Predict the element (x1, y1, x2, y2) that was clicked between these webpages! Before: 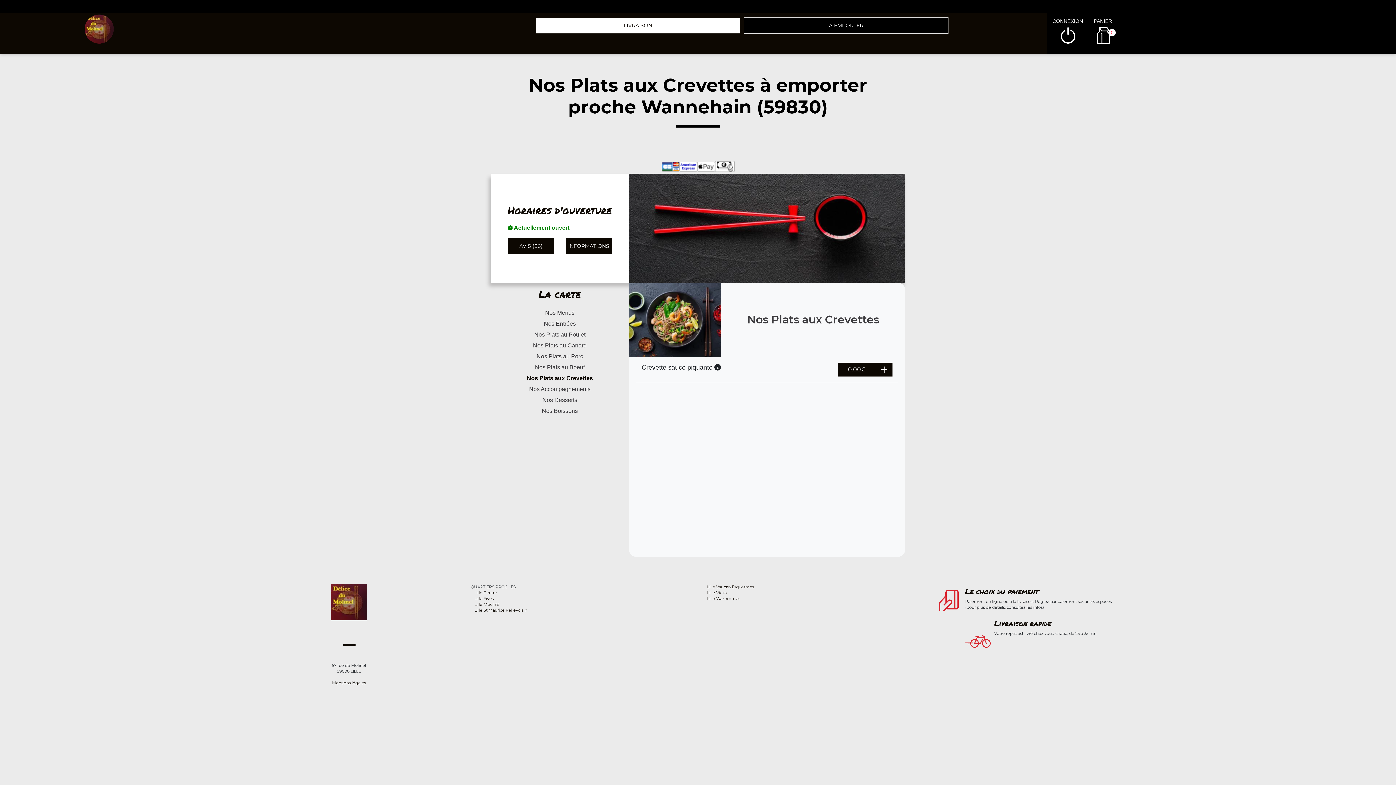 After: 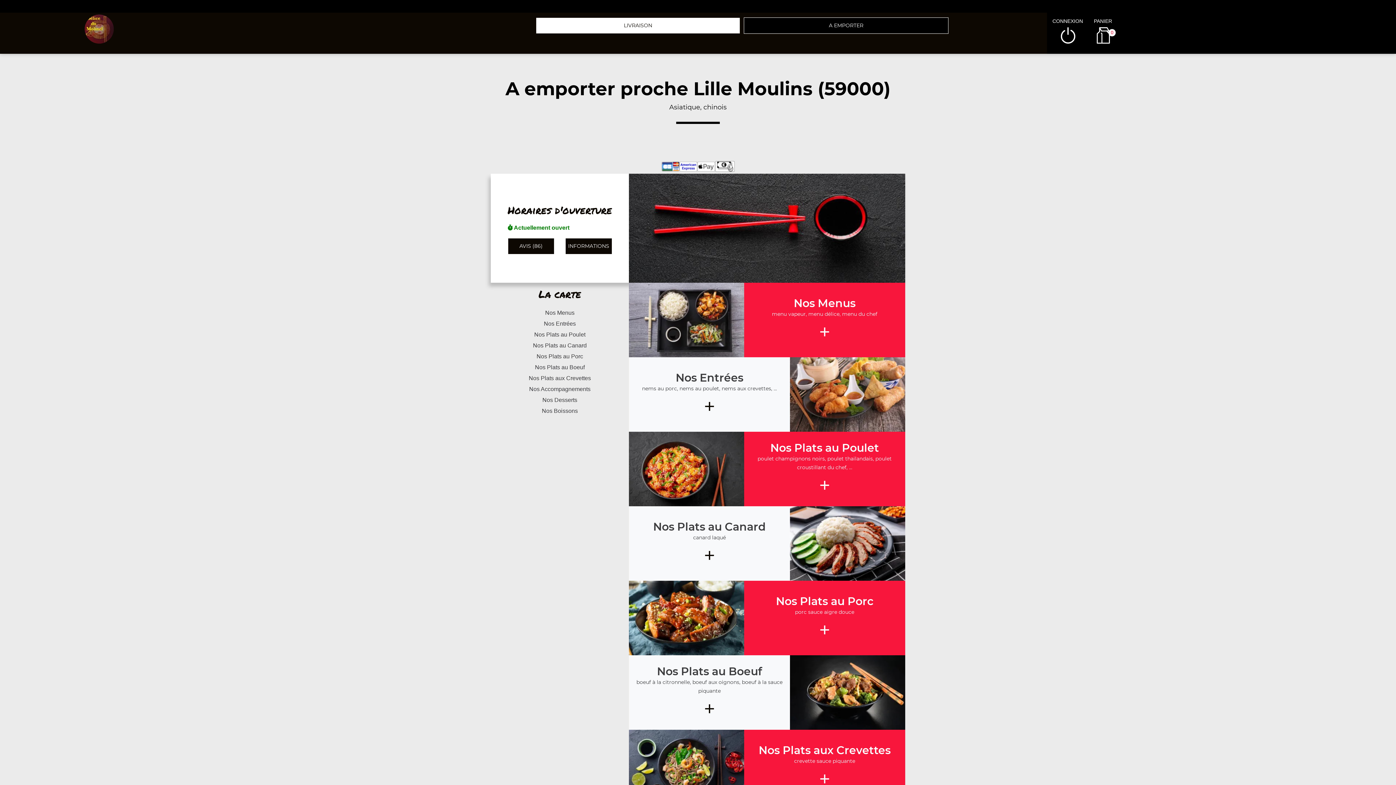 Action: bbox: (474, 602, 499, 607) label: Lille Moulins